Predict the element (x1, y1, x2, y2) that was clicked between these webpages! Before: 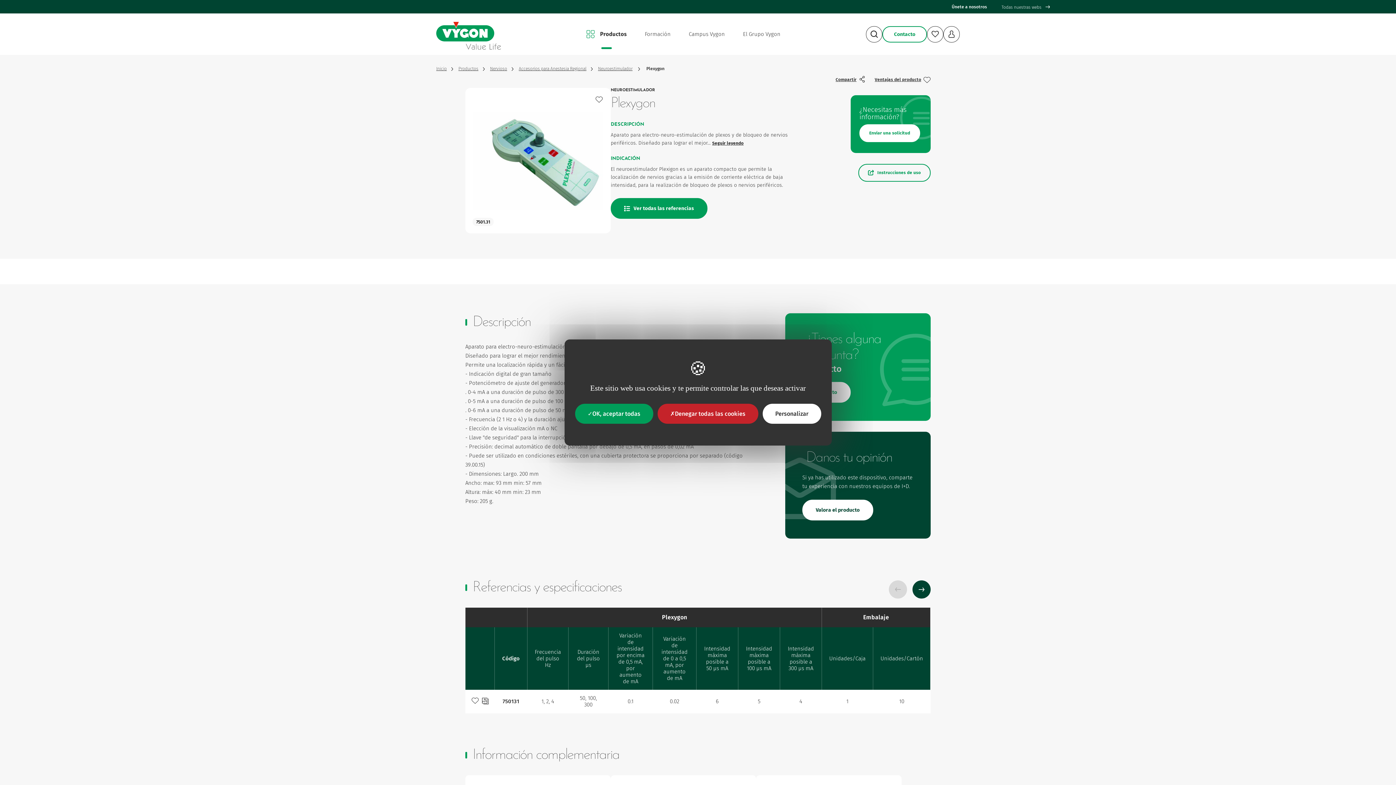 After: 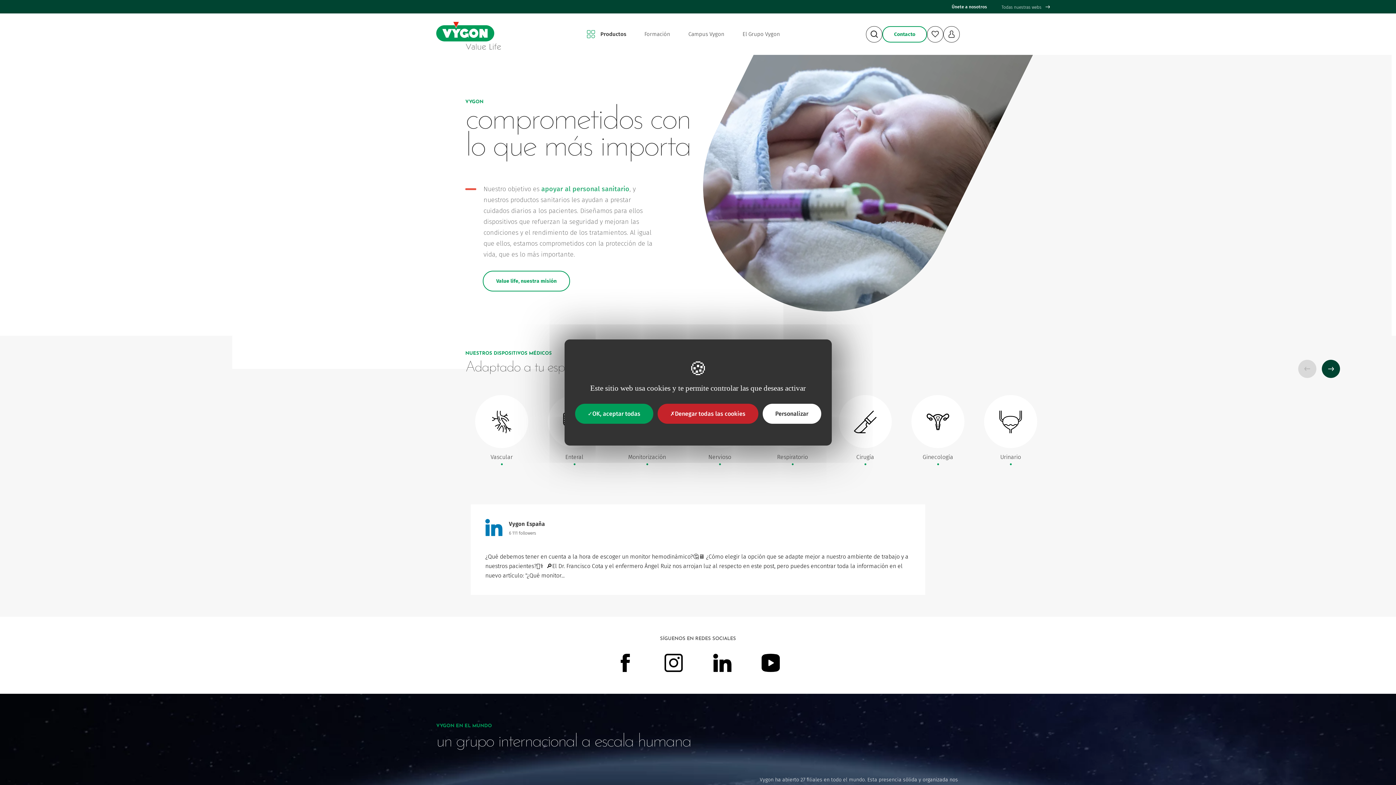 Action: bbox: (436, 18, 501, 49)